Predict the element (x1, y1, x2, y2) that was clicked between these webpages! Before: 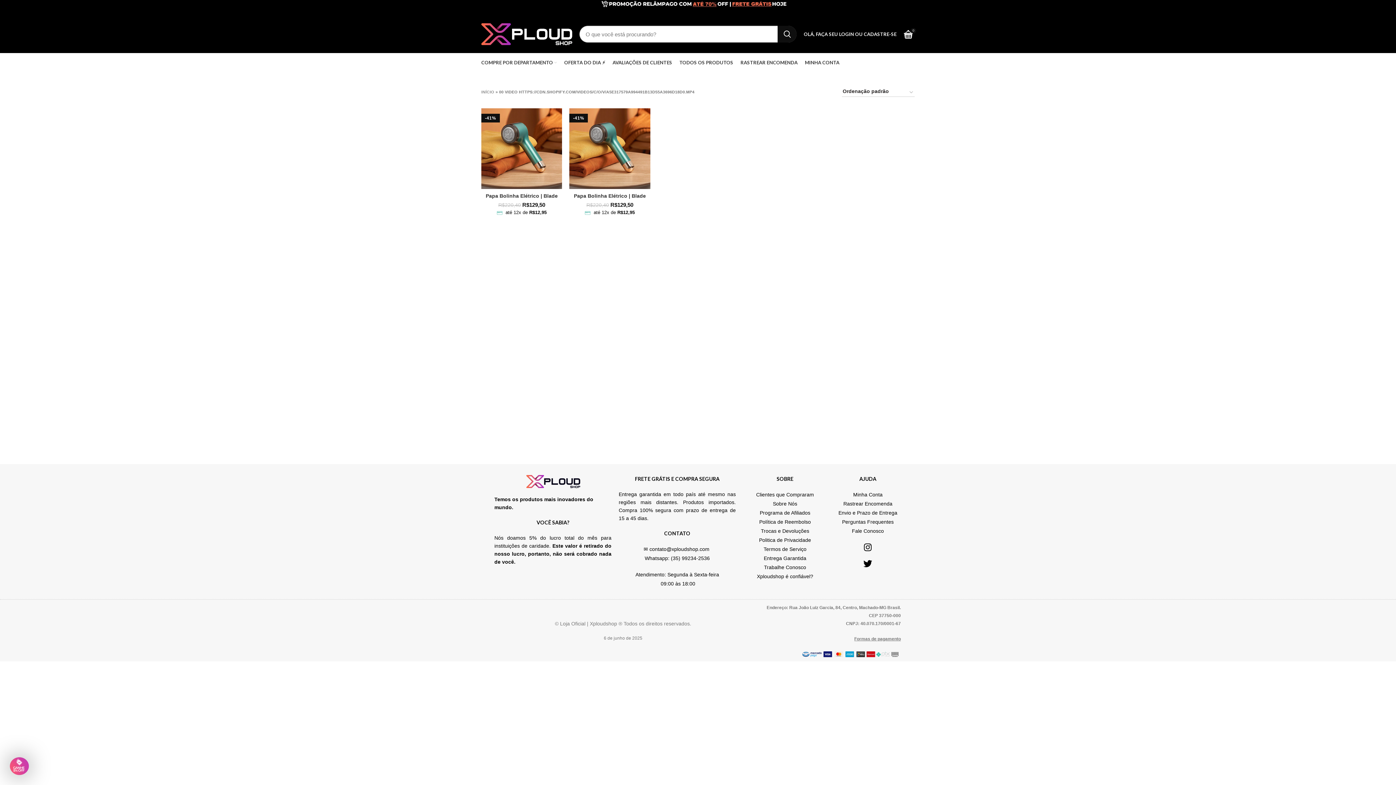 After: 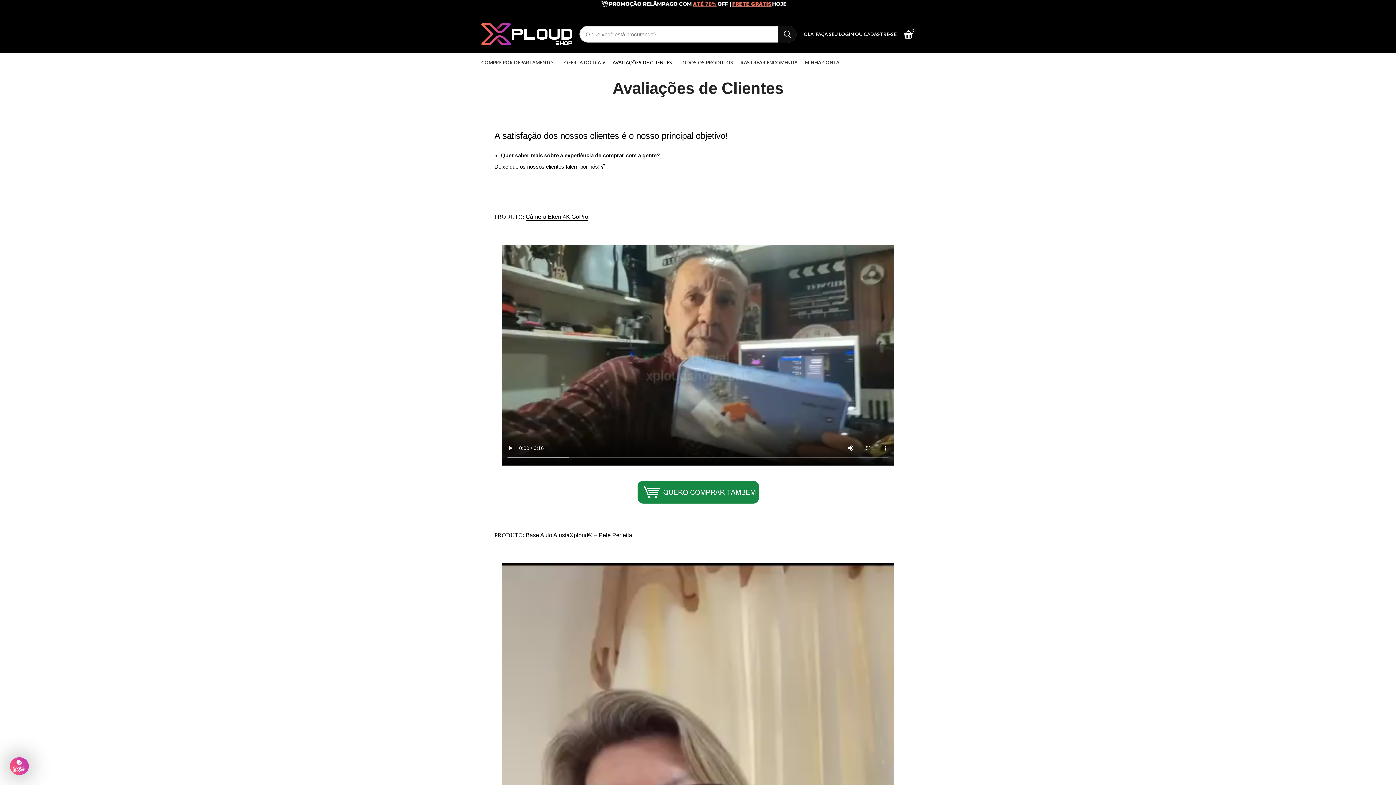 Action: bbox: (609, 55, 676, 69) label: AVALIAÇÕES DE CLIENTES